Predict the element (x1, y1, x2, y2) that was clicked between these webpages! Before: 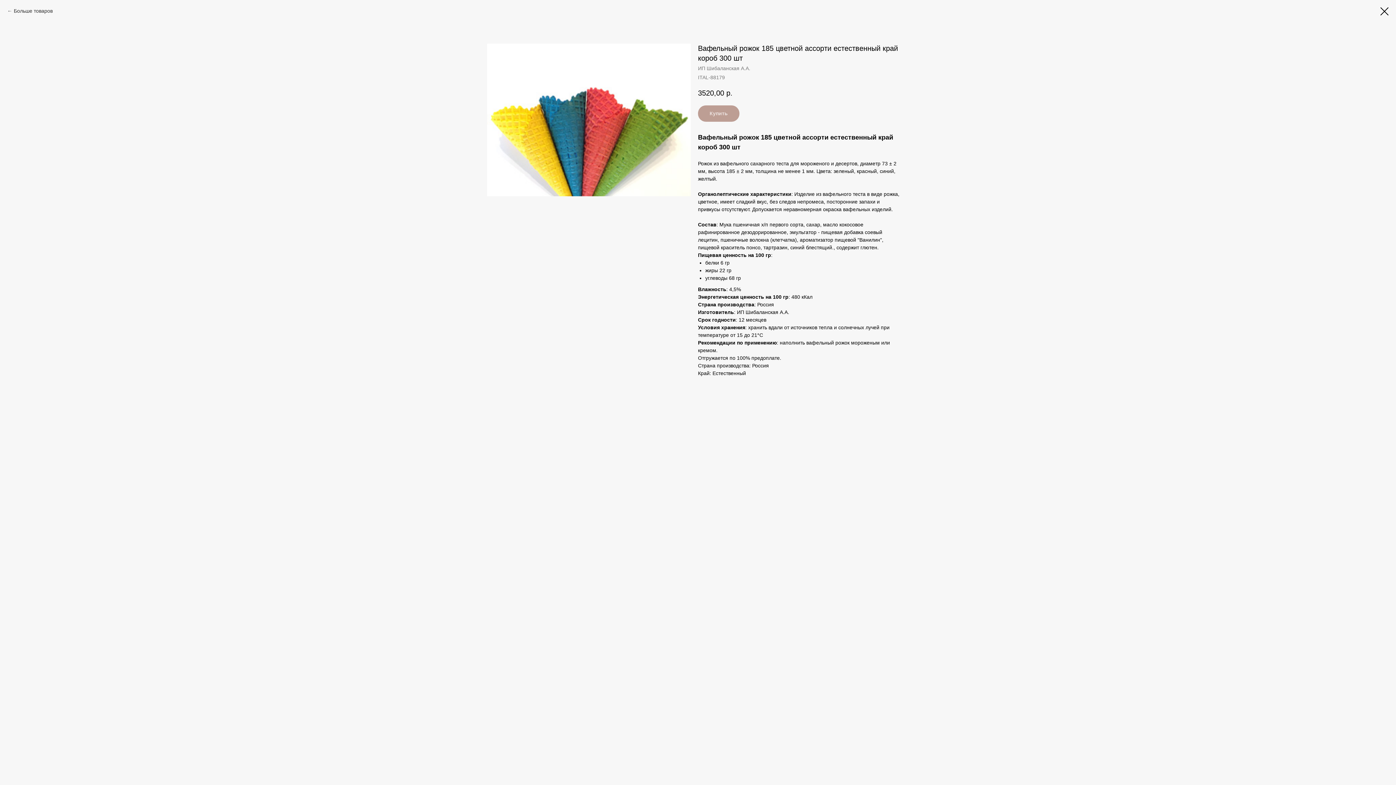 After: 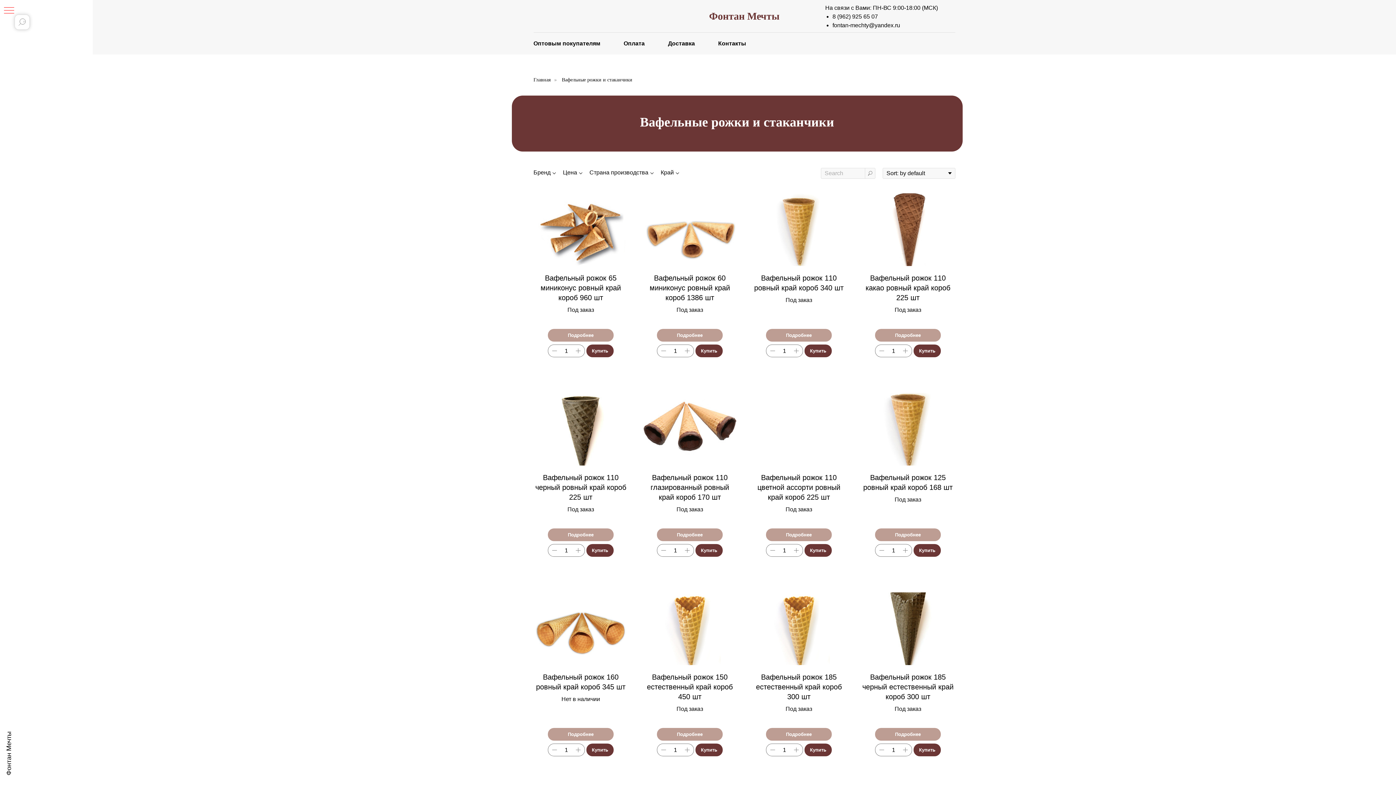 Action: bbox: (1380, 7, 1389, 15)